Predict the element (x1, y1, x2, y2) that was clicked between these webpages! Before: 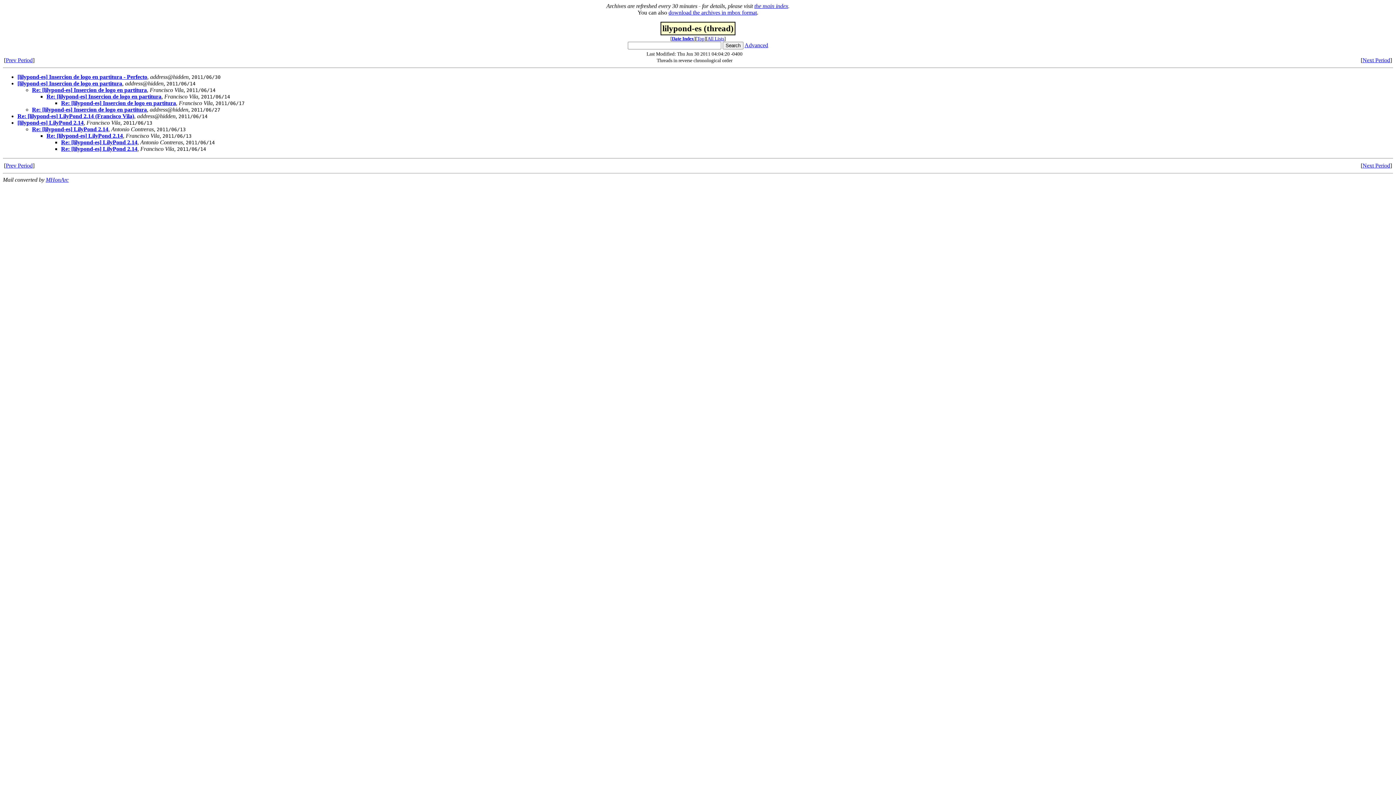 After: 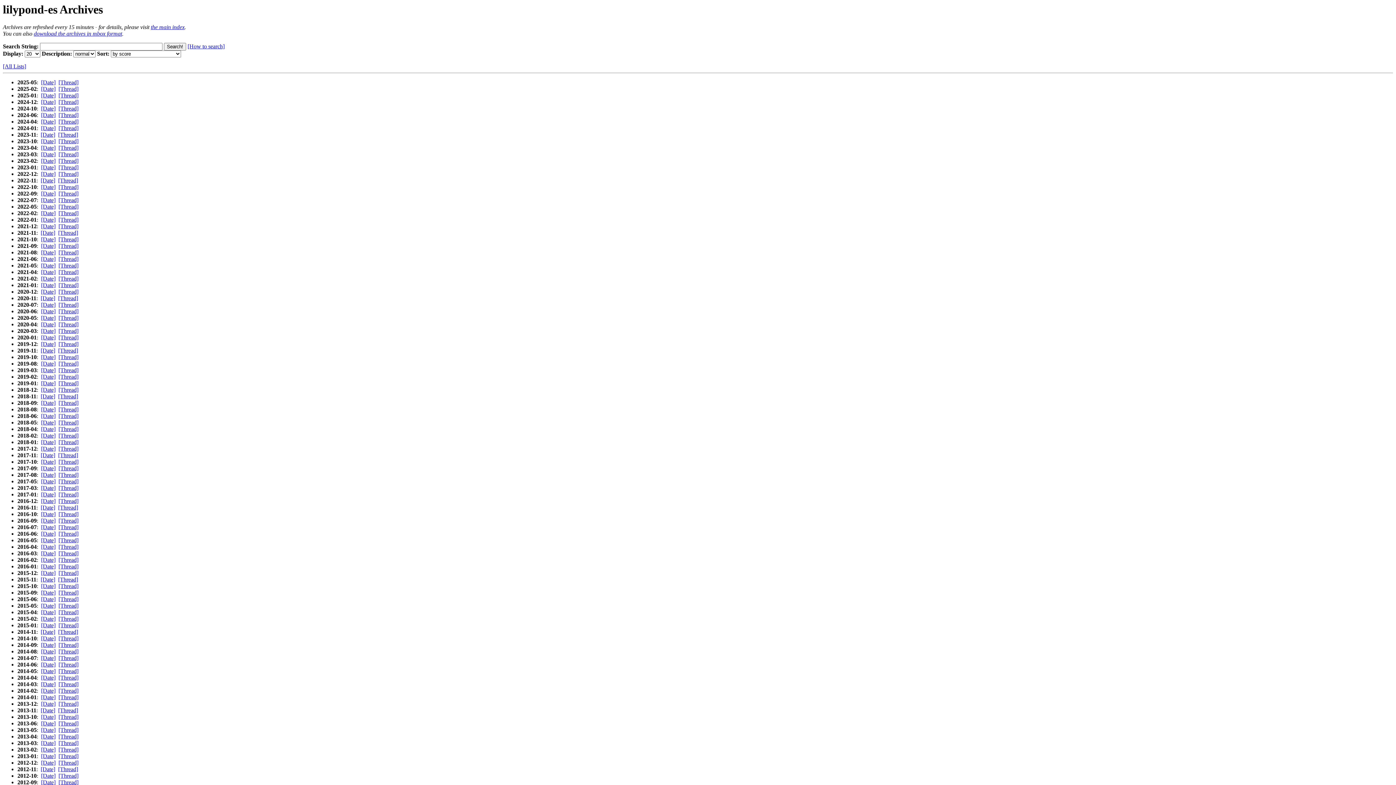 Action: label: Top bbox: (697, 36, 704, 41)